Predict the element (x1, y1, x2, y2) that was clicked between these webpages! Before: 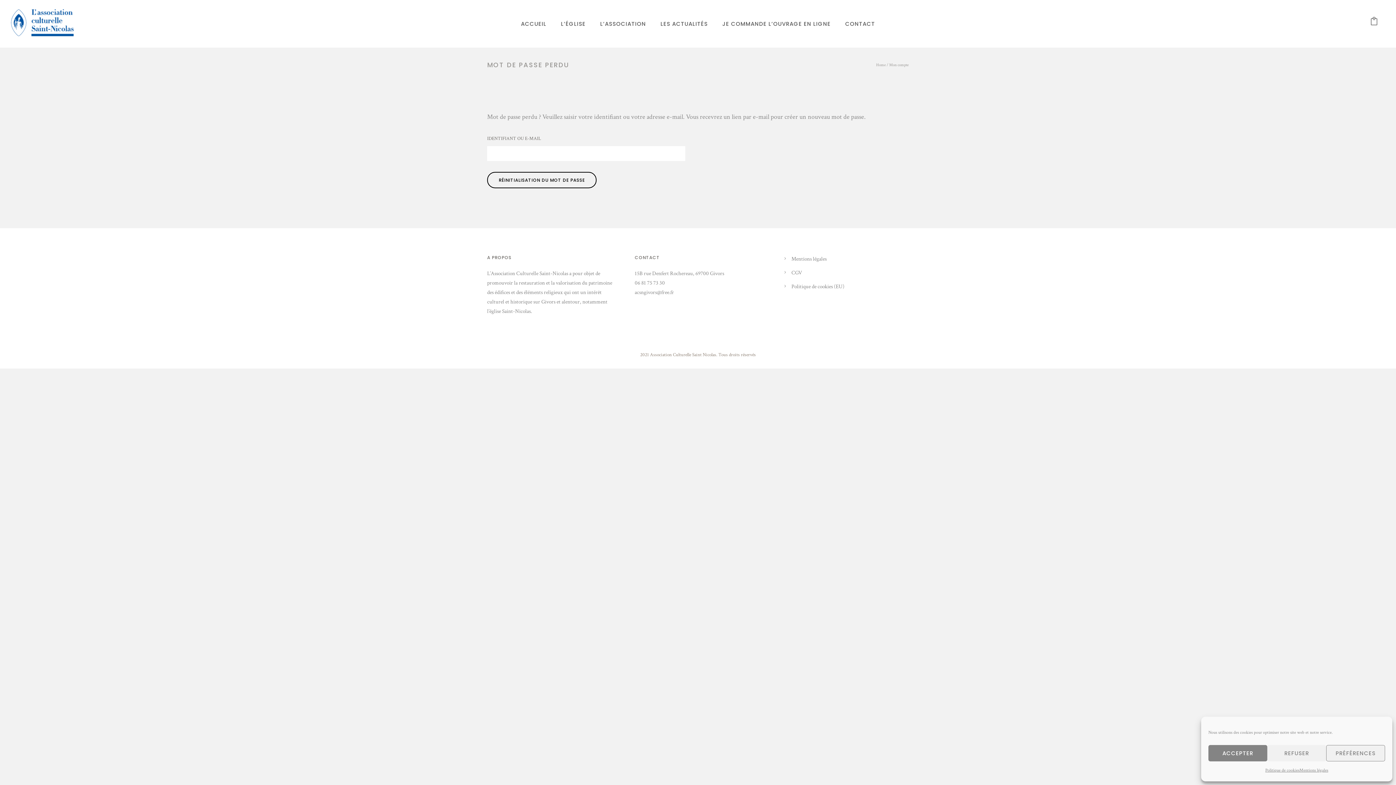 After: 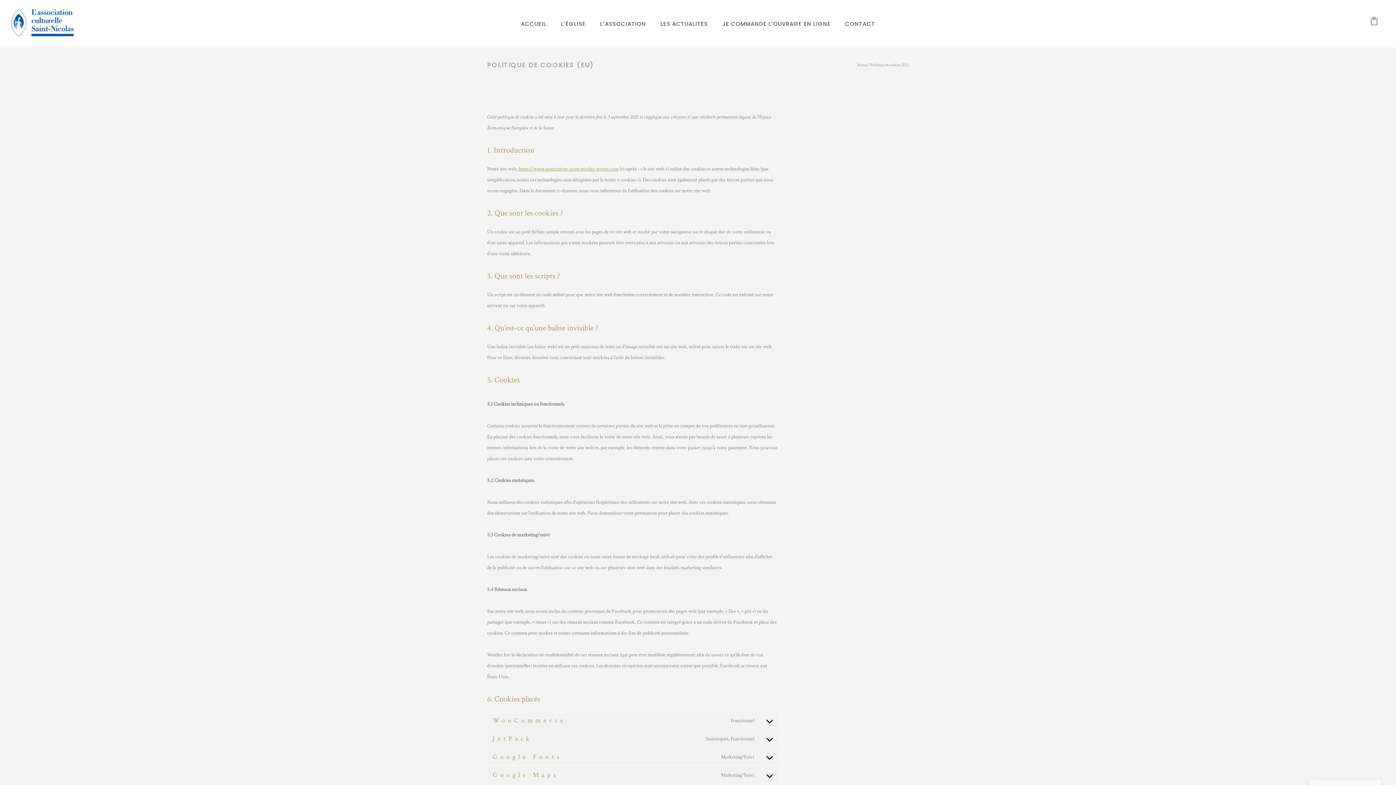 Action: label: Politique de cookies bbox: (1265, 765, 1299, 776)